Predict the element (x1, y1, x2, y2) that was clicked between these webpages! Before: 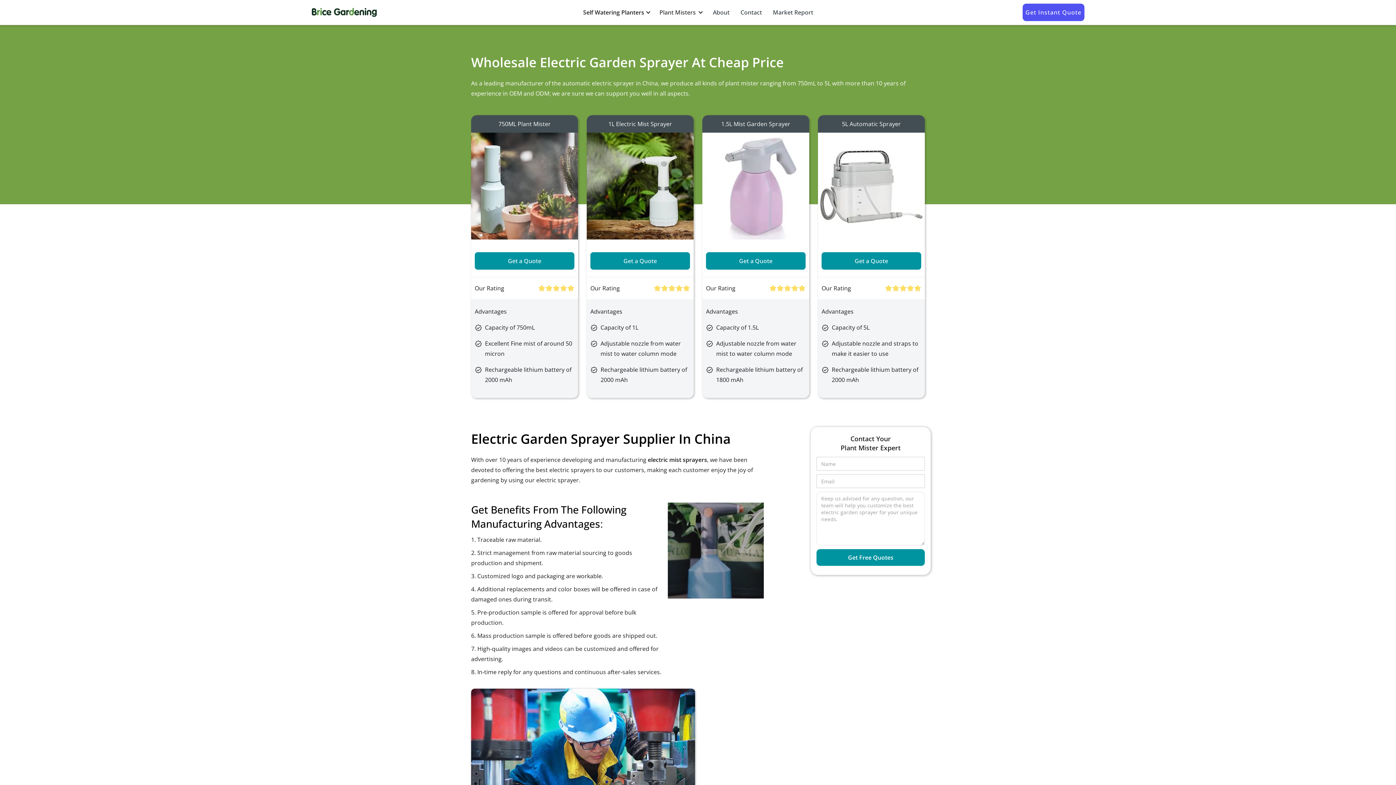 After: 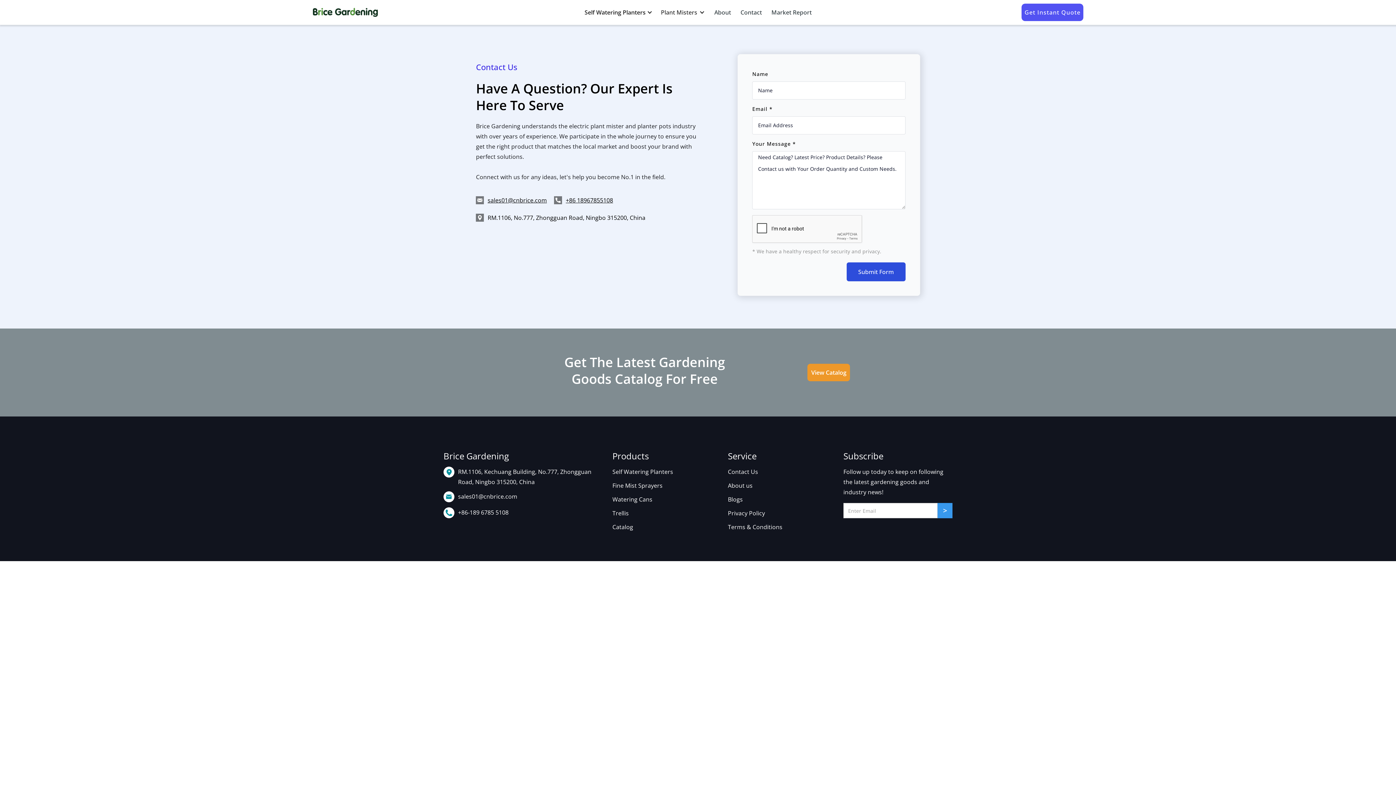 Action: label: Get a Quote bbox: (821, 252, 921, 269)